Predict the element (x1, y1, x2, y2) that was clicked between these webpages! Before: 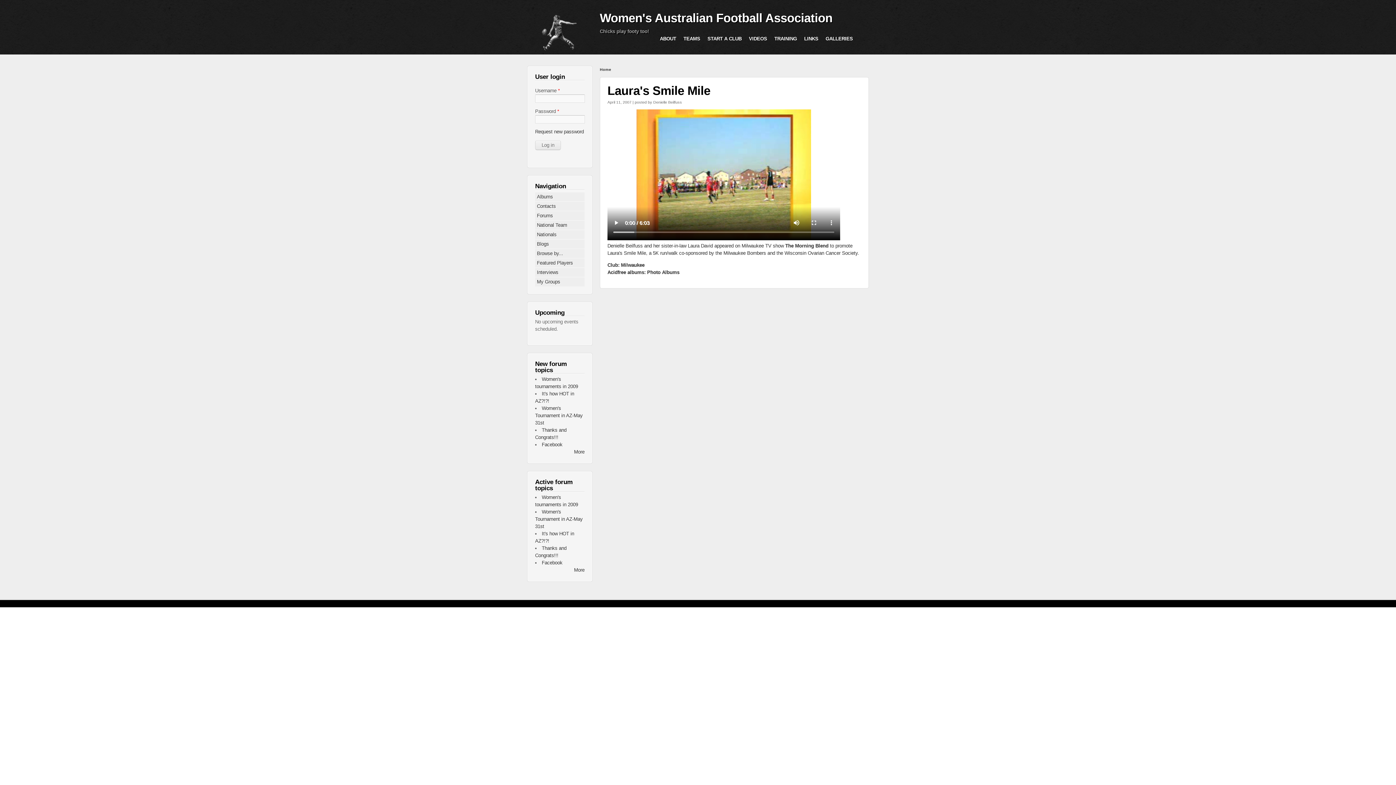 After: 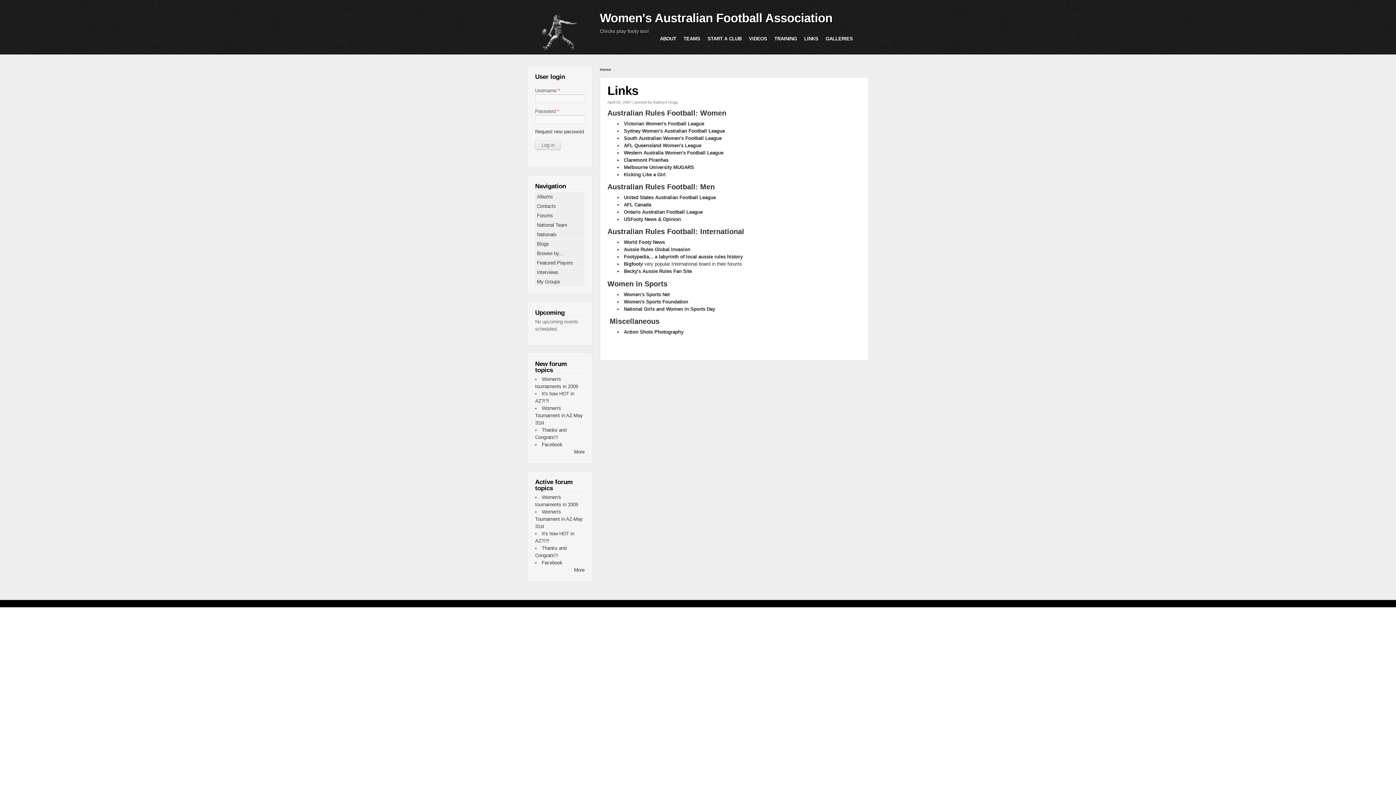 Action: bbox: (800, 31, 822, 46) label: LINKS